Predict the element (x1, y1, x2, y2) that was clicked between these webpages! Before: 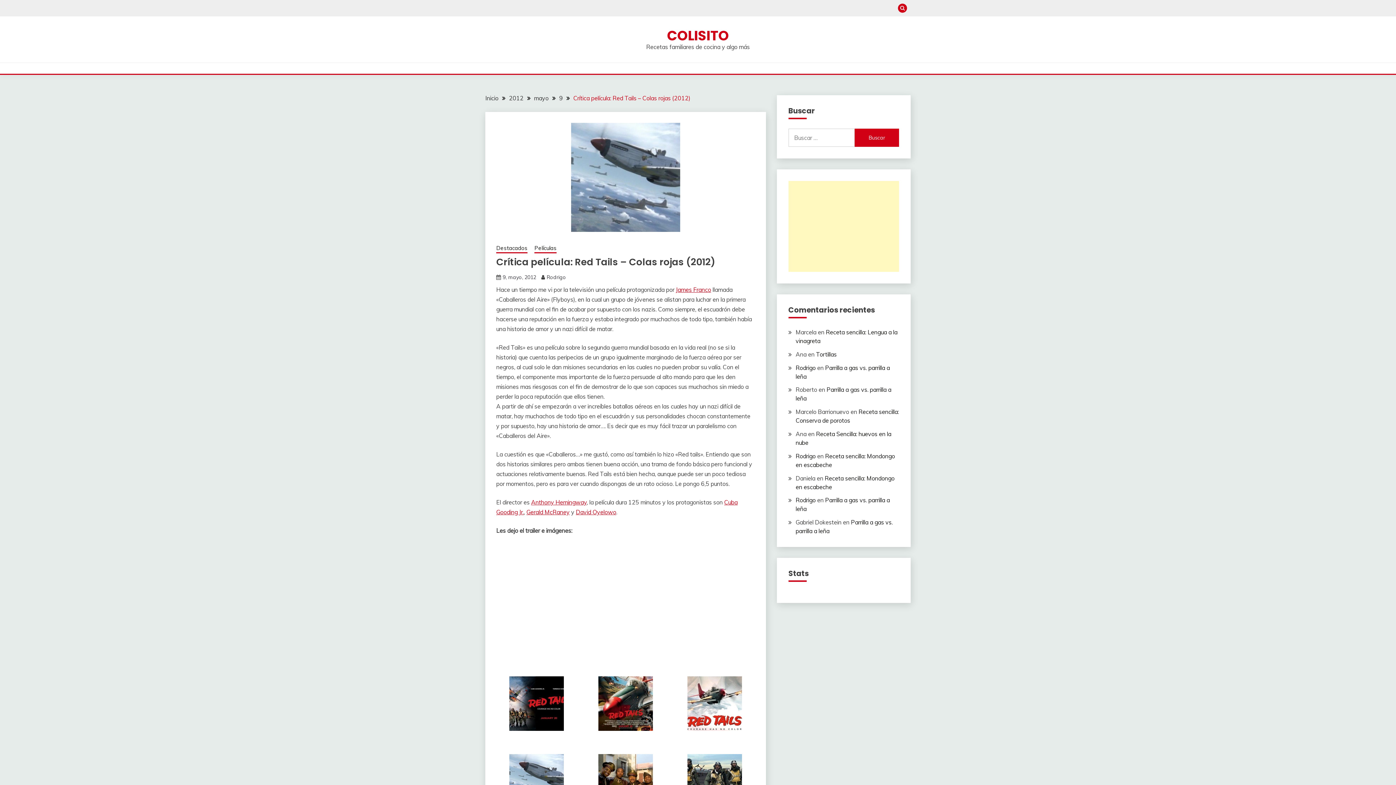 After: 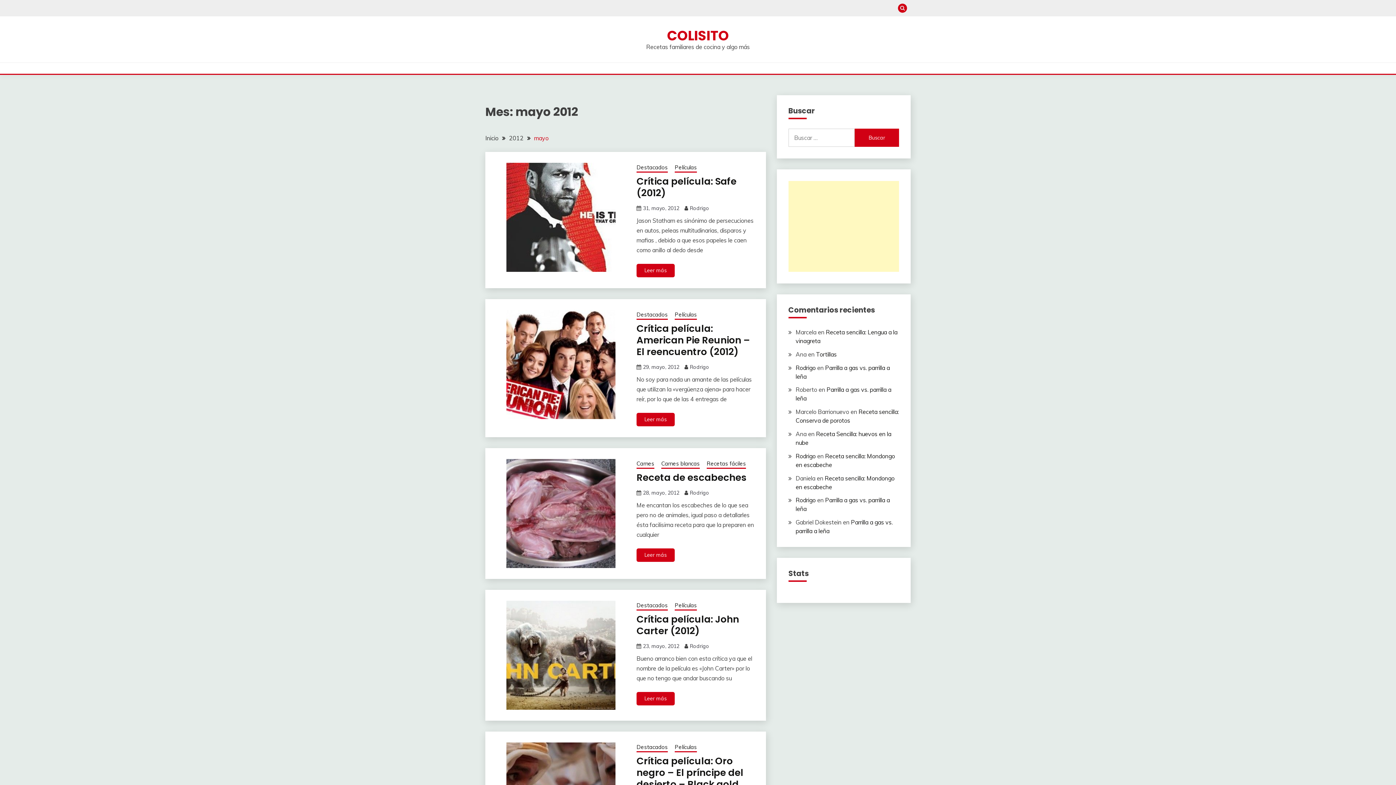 Action: label: mayo bbox: (534, 94, 548, 101)